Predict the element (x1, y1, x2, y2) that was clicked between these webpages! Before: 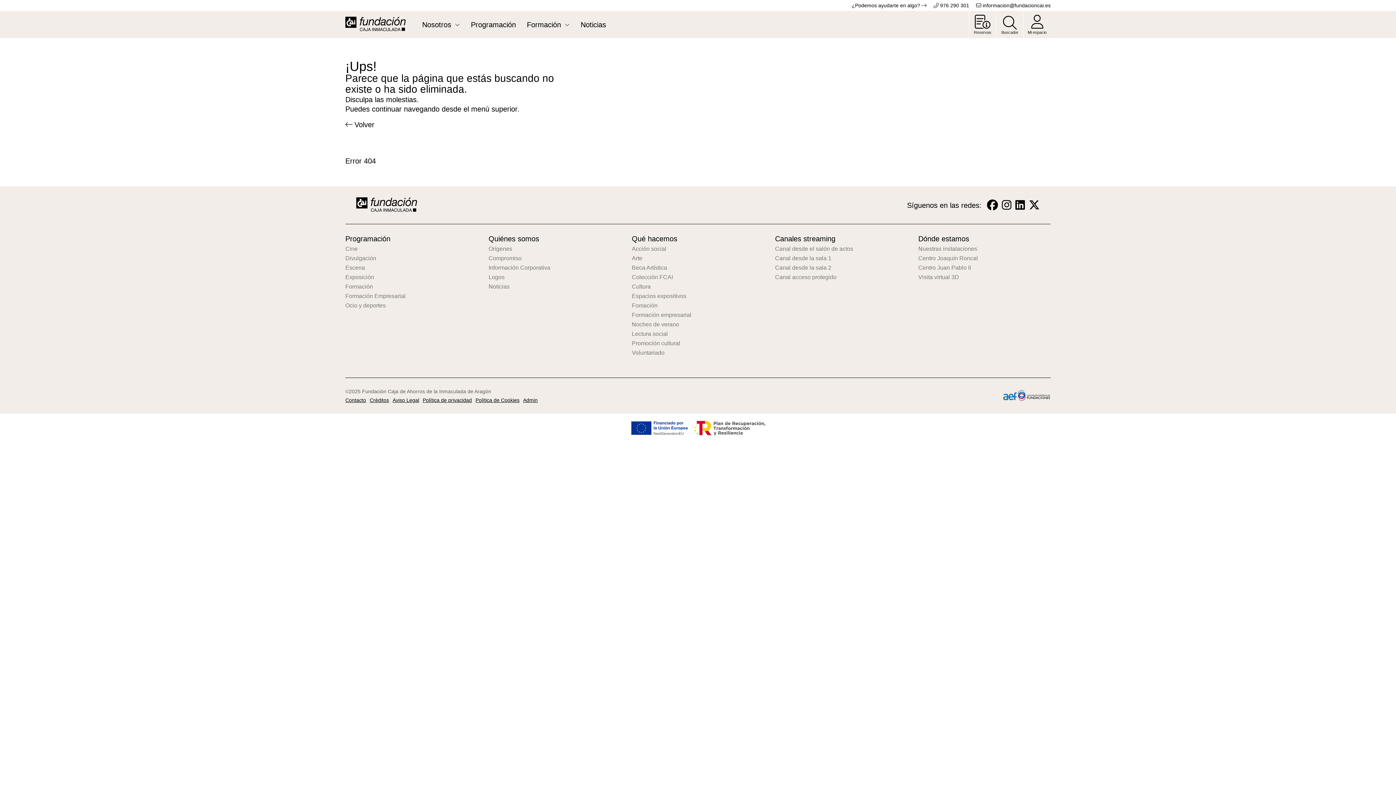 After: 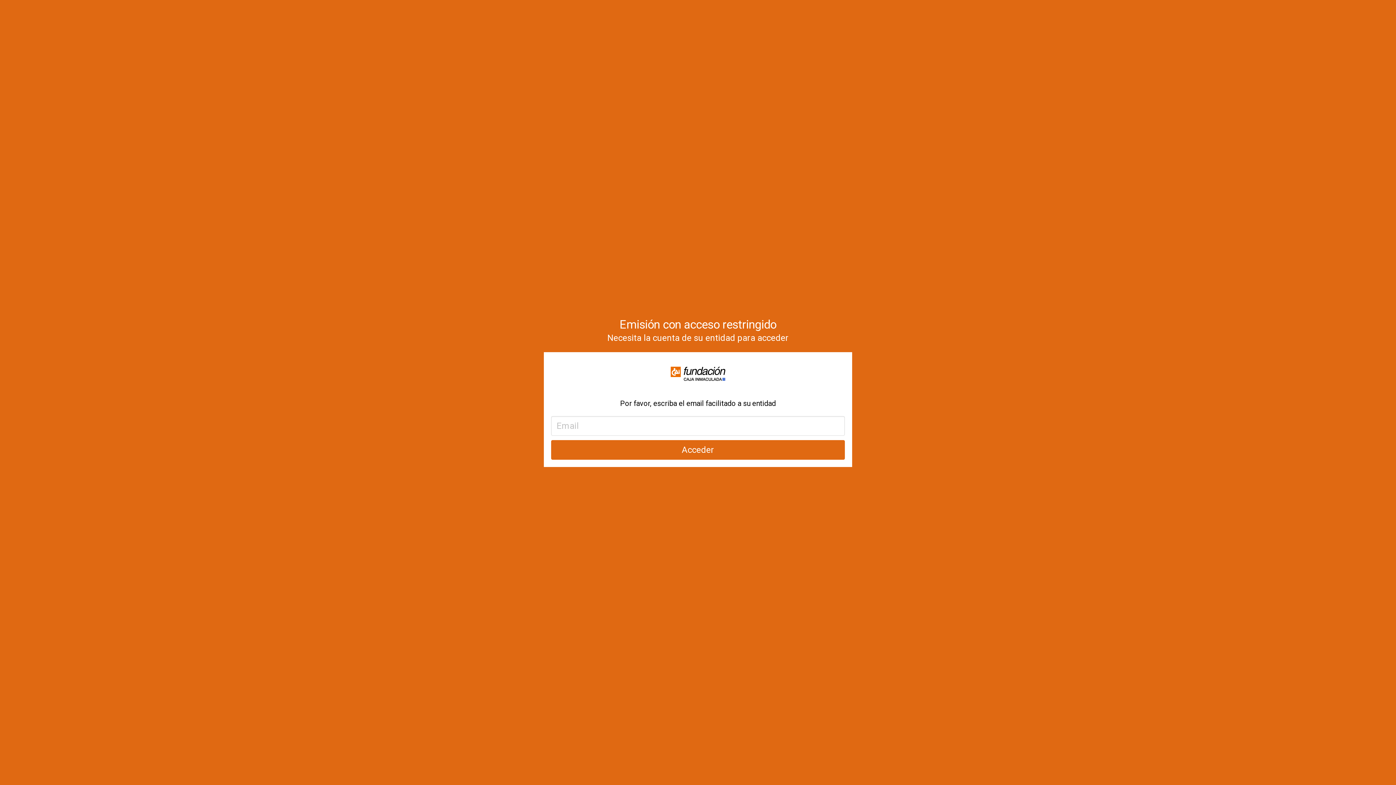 Action: label: Canal acceso protegido bbox: (775, 274, 907, 280)